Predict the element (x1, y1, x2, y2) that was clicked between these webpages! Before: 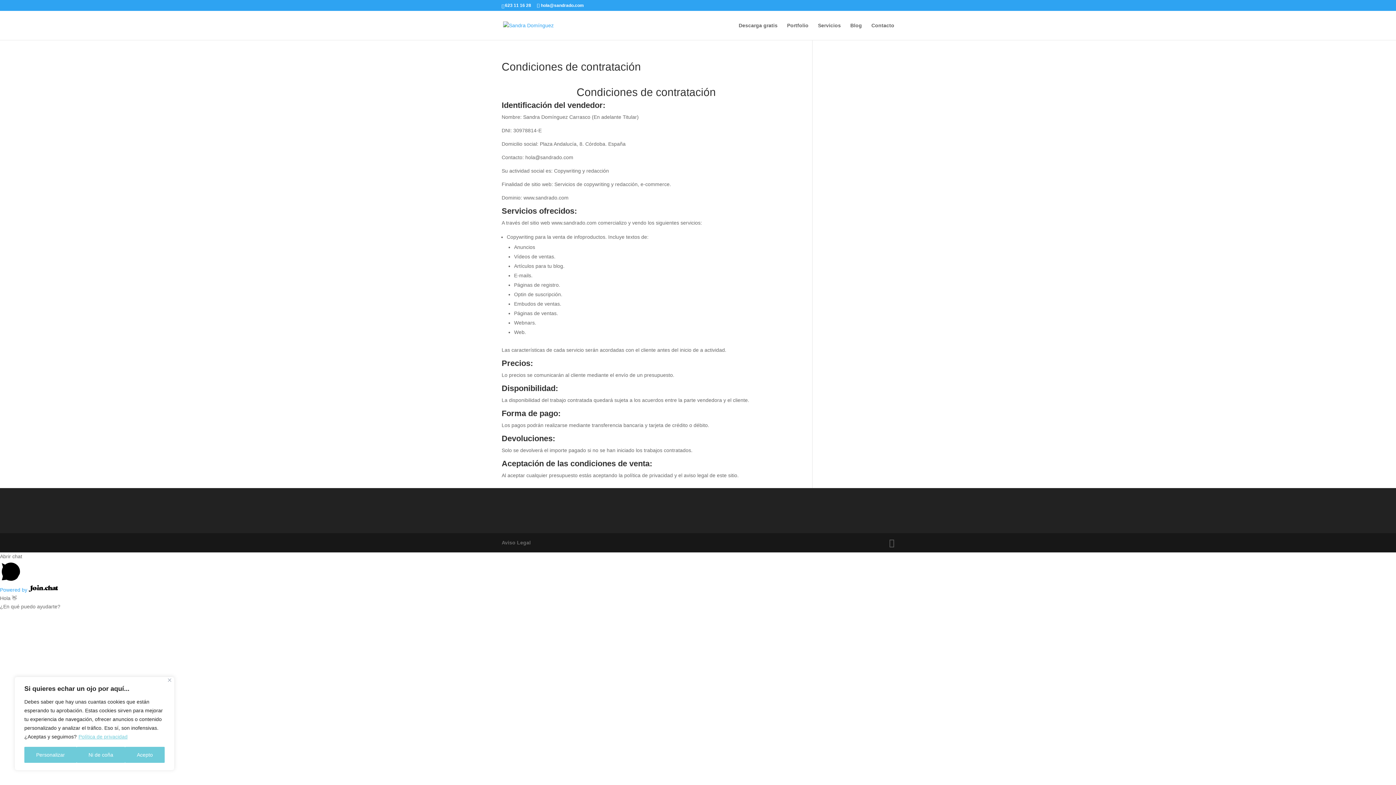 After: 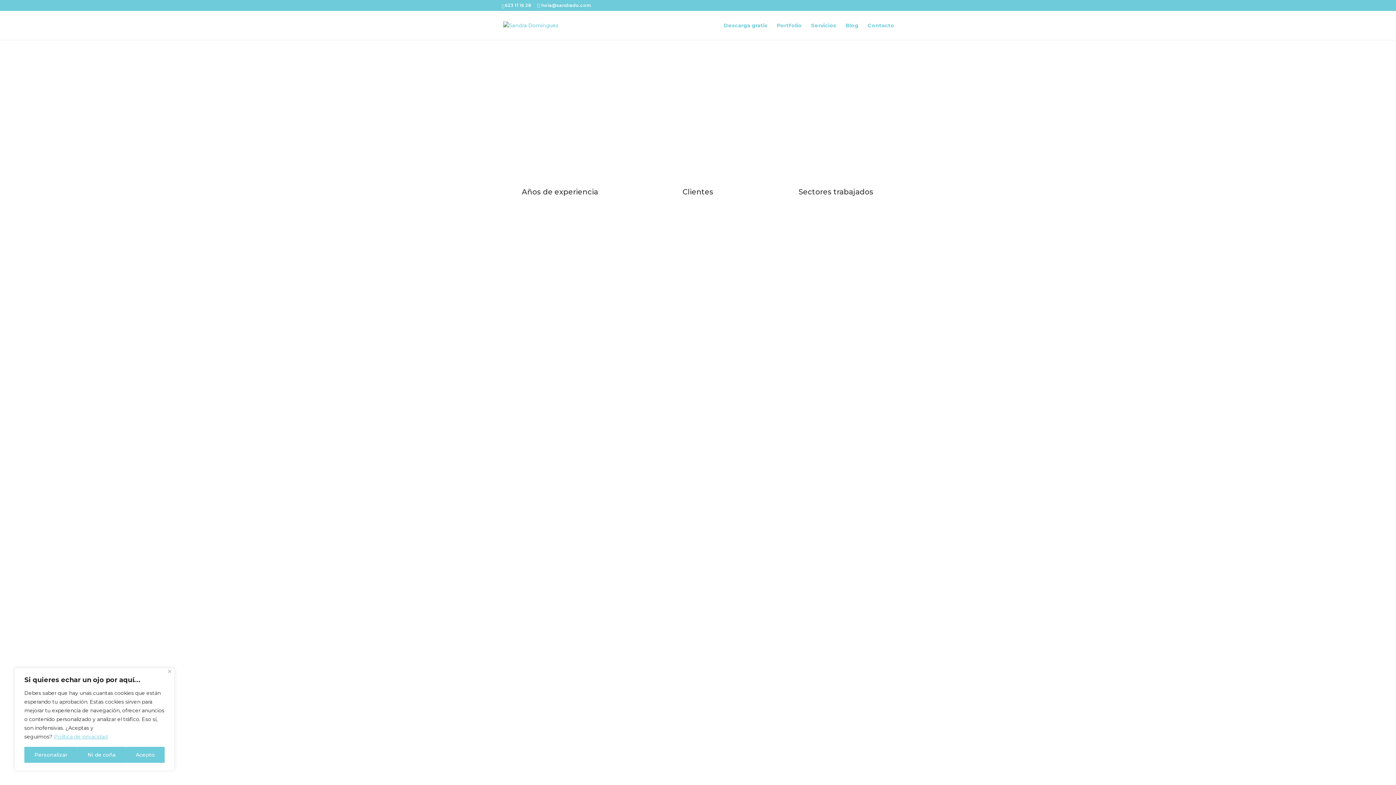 Action: bbox: (818, 22, 841, 40) label: Servicios